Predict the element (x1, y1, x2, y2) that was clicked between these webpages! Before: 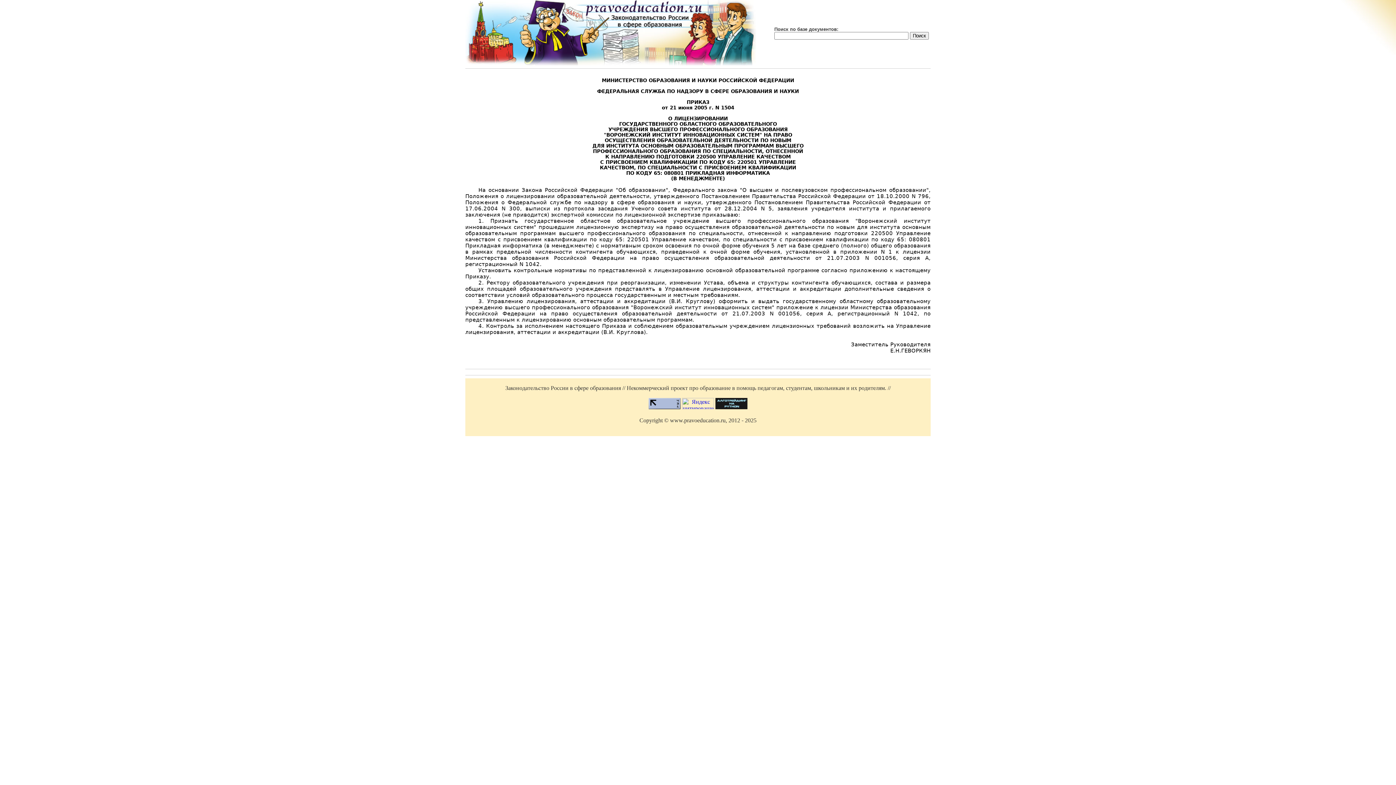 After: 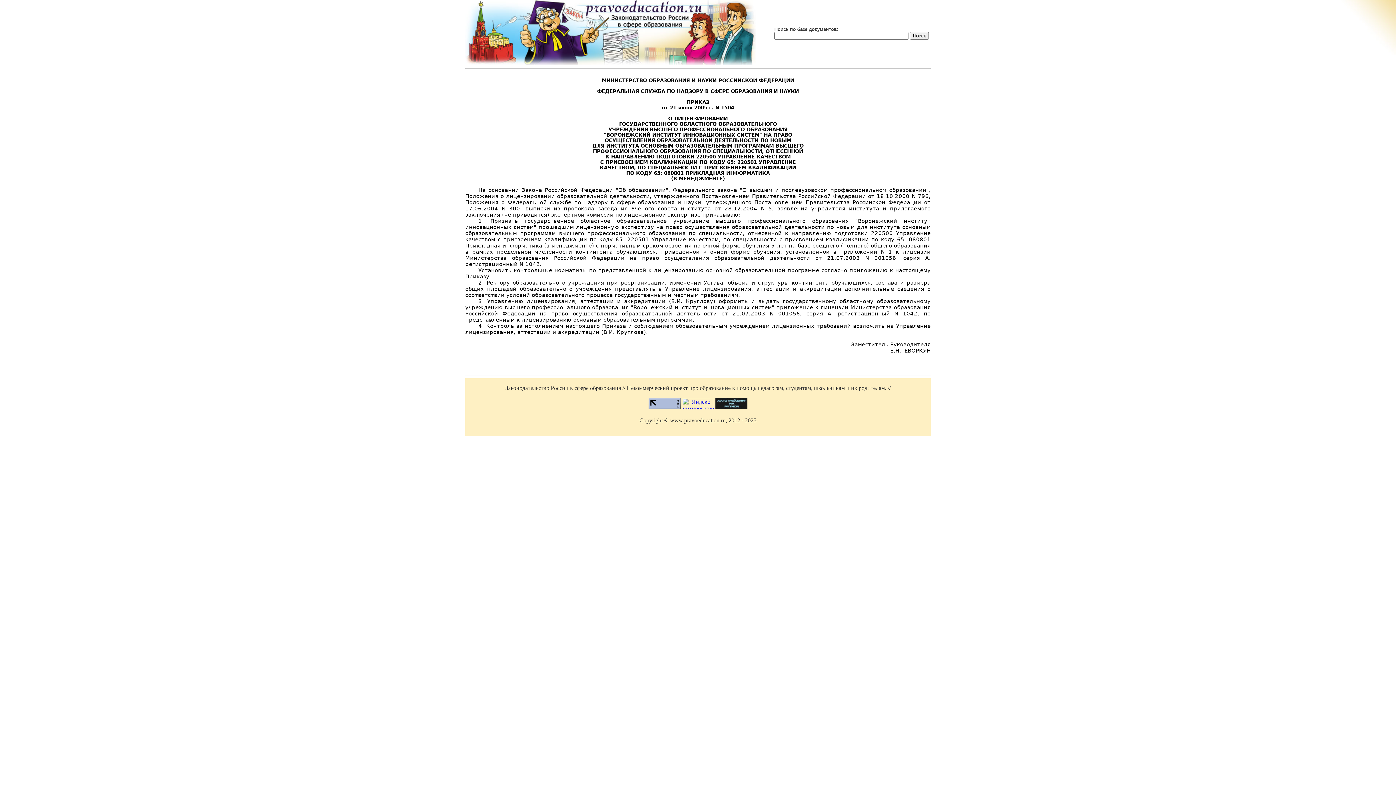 Action: bbox: (648, 404, 680, 410)